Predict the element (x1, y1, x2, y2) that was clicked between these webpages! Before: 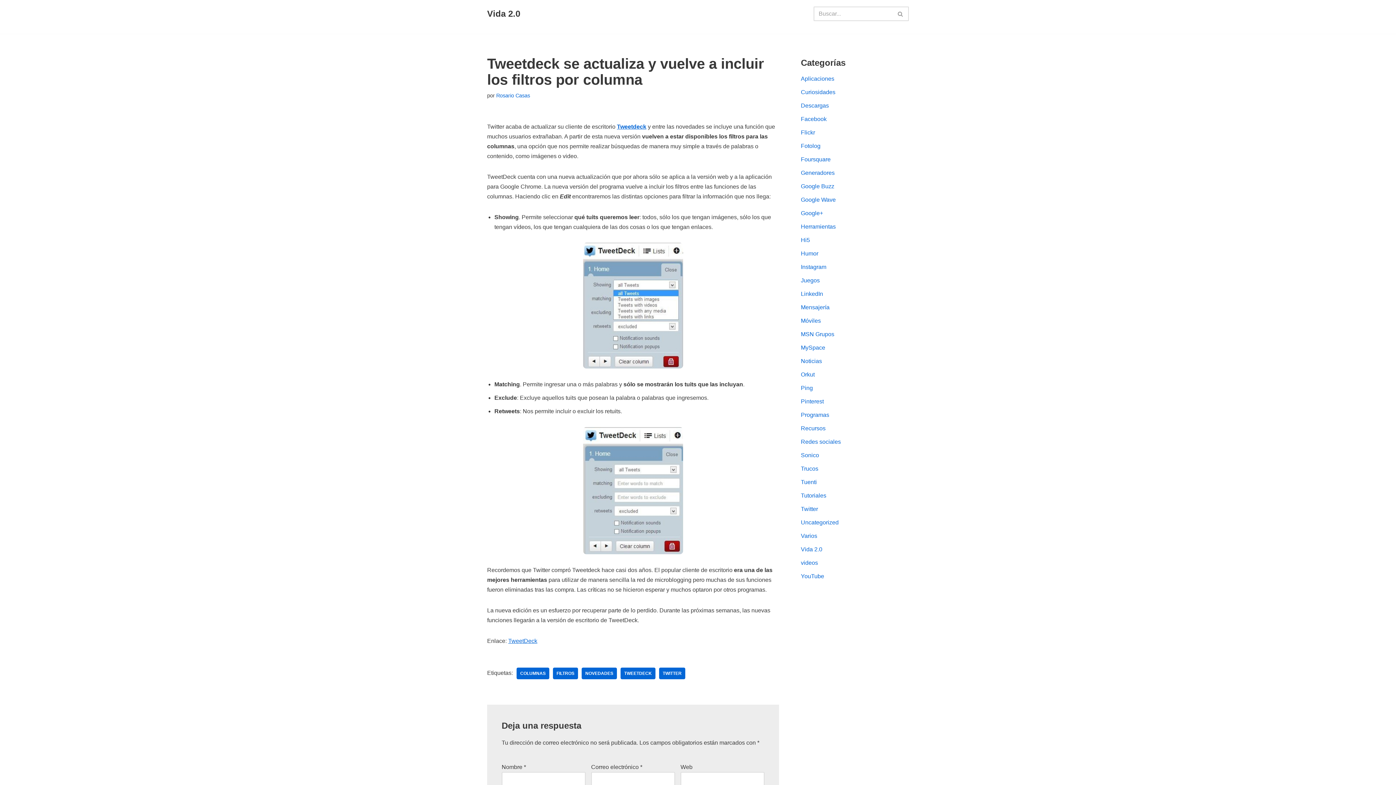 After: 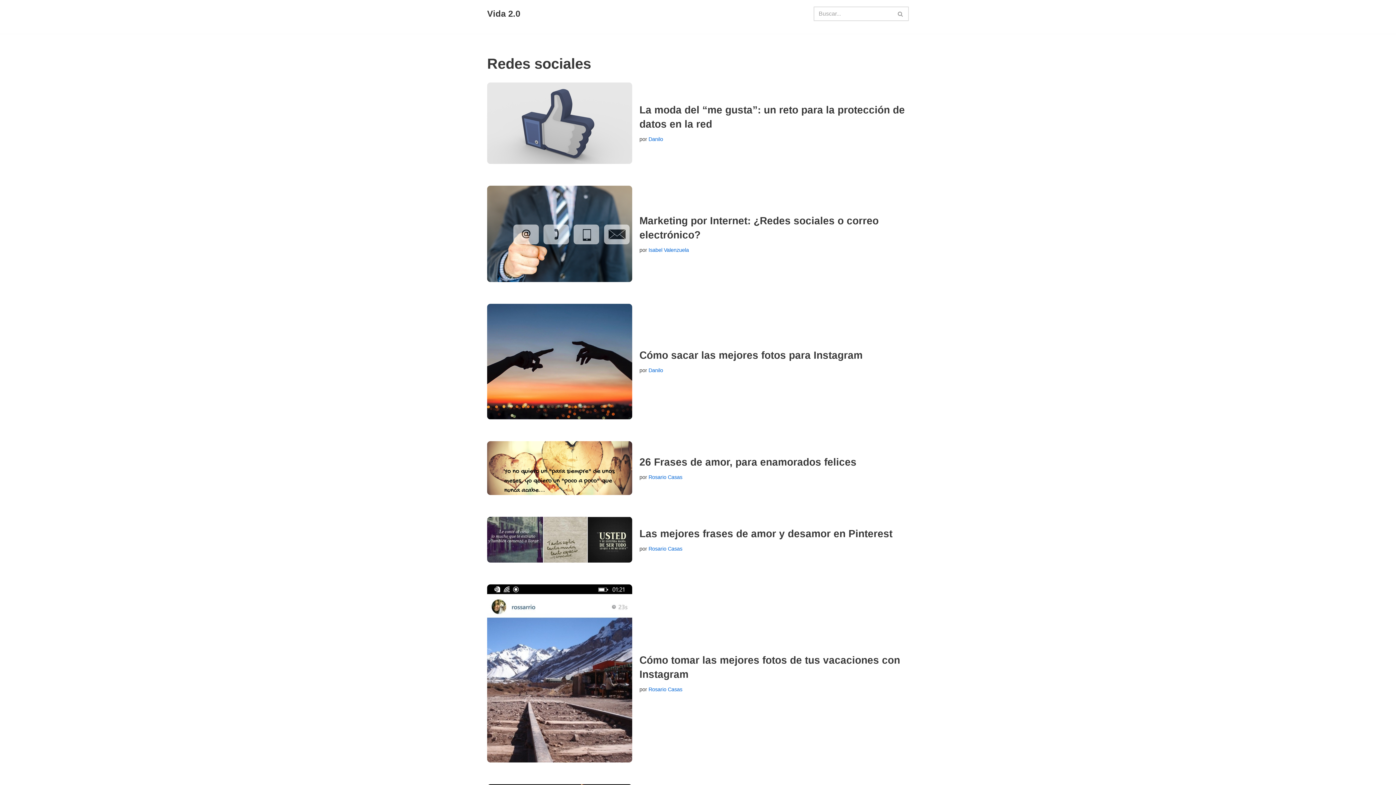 Action: label: Redes sociales bbox: (801, 438, 841, 445)